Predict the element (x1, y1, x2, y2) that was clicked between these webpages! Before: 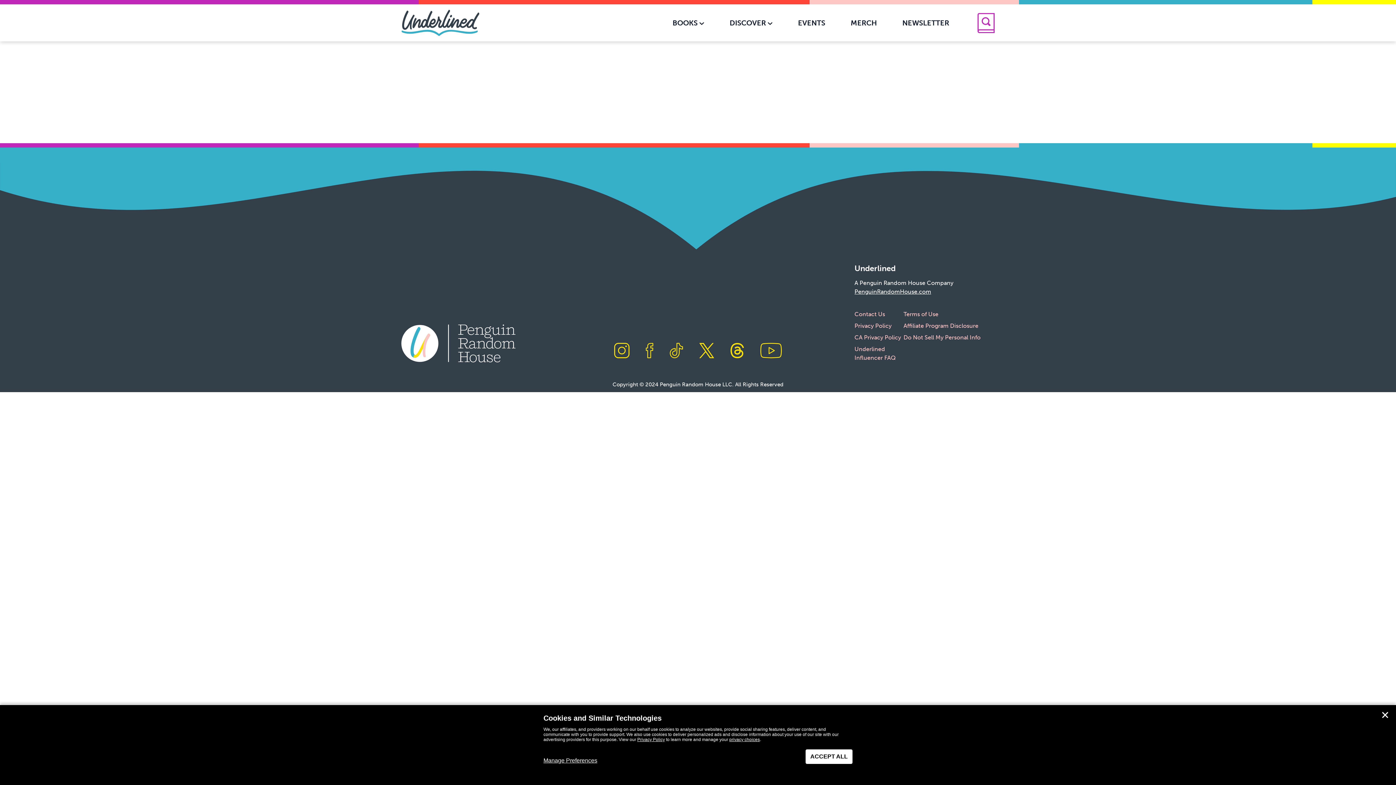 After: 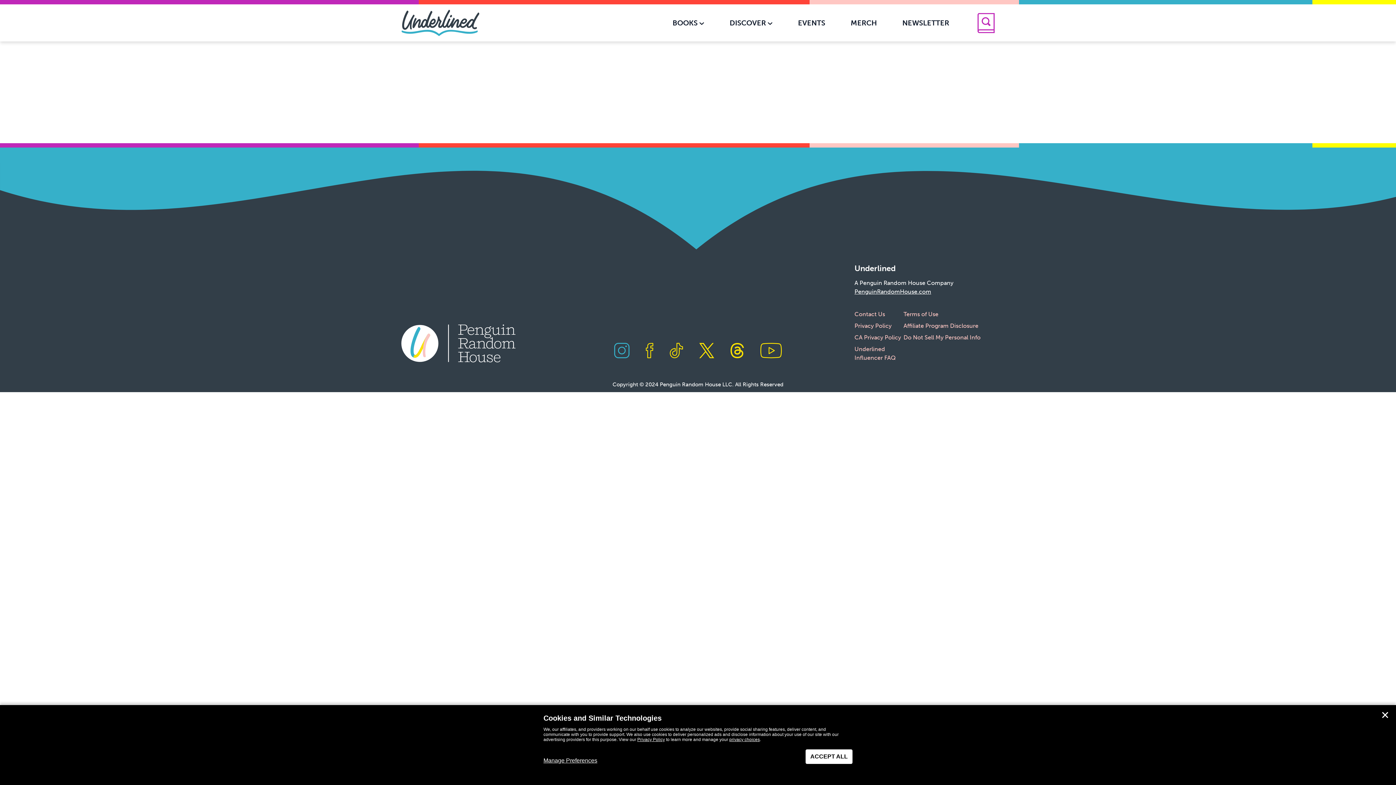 Action: label: Visit us on Instagram bbox: (614, 343, 629, 359)